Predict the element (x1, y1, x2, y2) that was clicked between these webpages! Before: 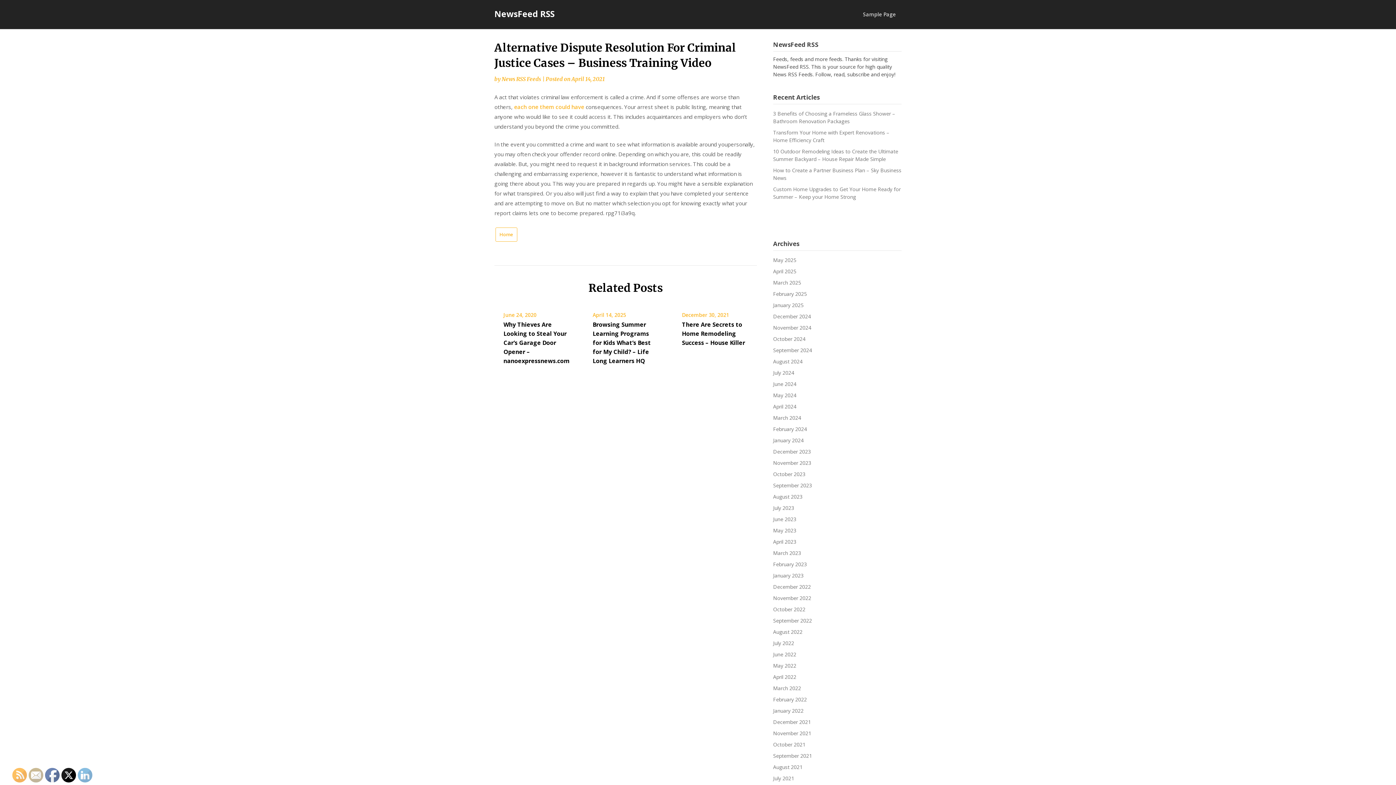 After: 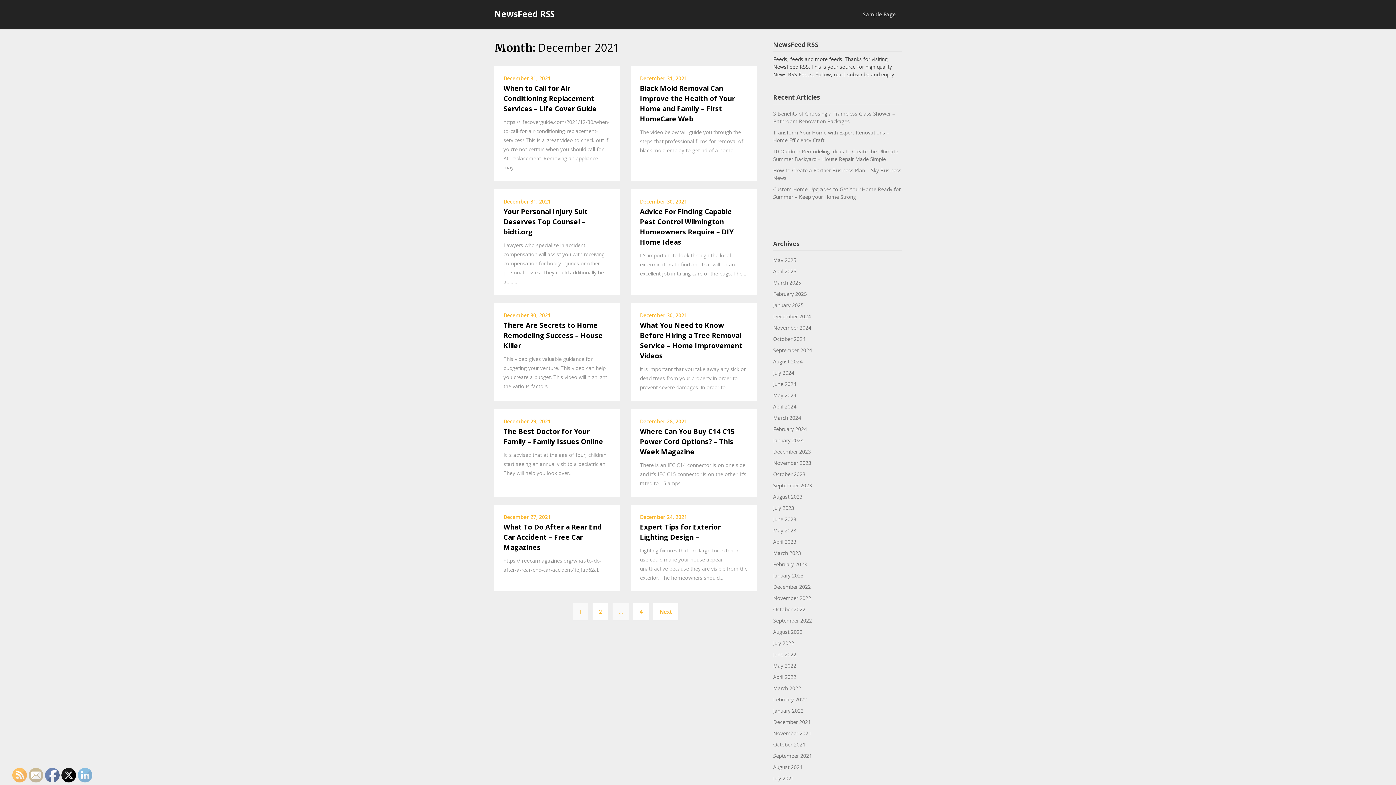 Action: label: December 2021 bbox: (773, 719, 811, 725)